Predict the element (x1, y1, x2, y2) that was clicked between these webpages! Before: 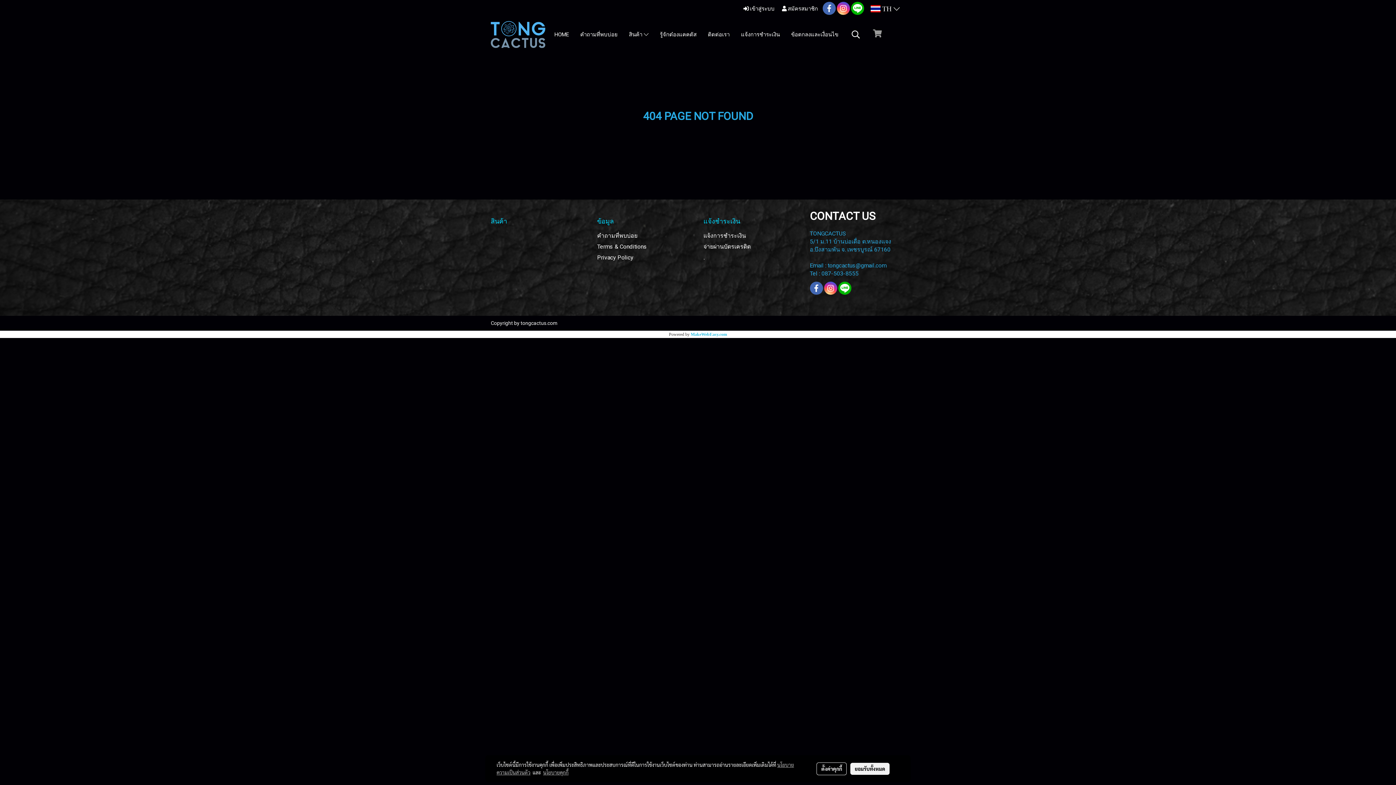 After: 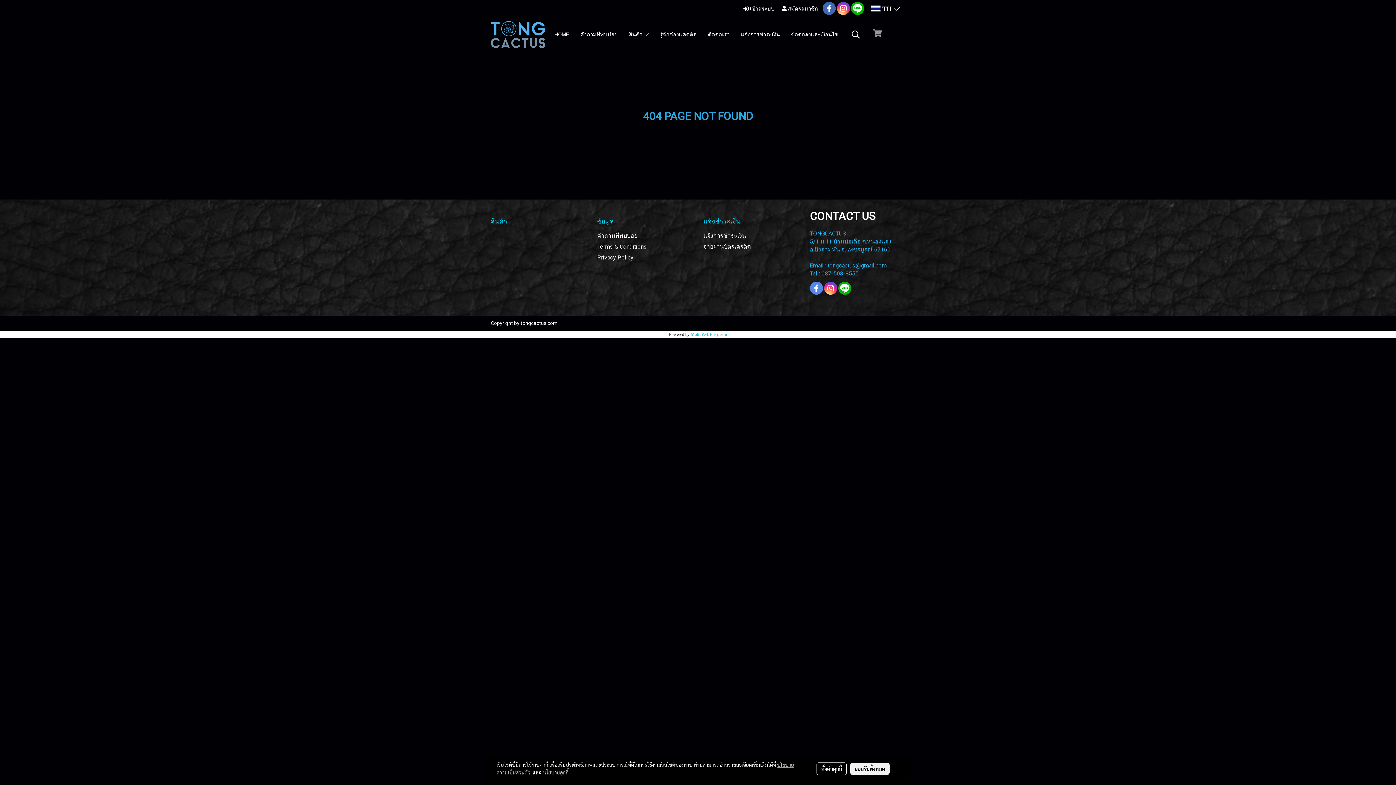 Action: bbox: (810, 281, 823, 294)